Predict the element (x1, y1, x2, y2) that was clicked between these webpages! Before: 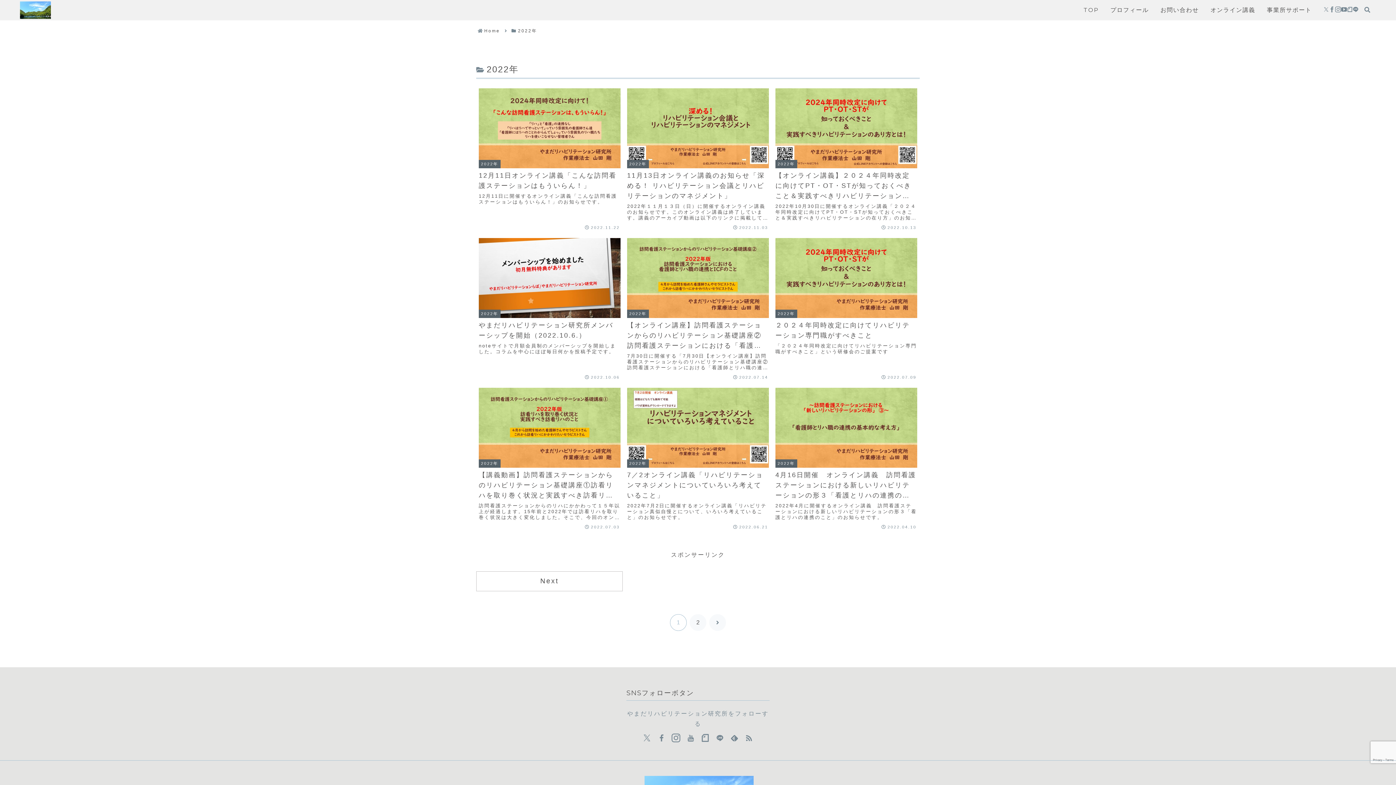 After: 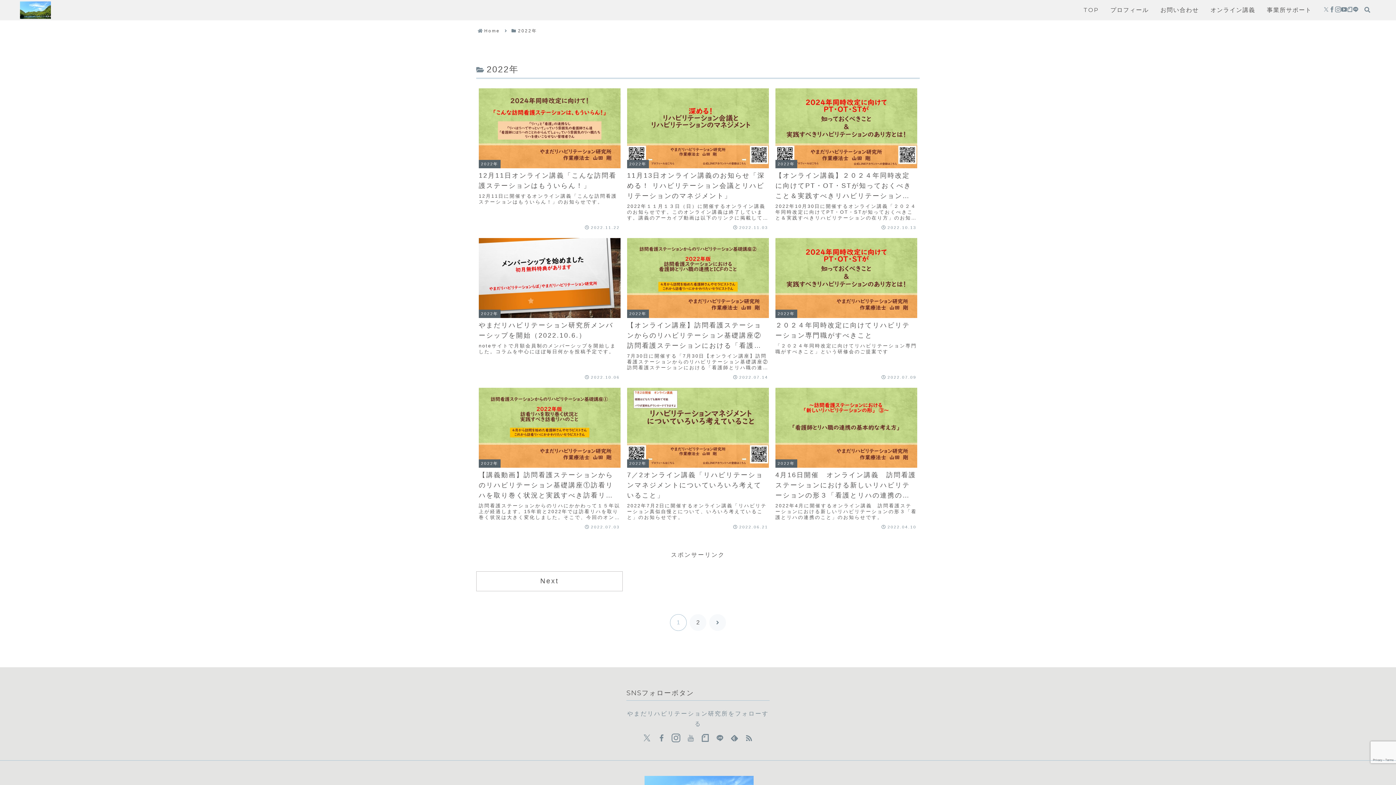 Action: bbox: (683, 731, 698, 745) label: YouTubeをフォロー